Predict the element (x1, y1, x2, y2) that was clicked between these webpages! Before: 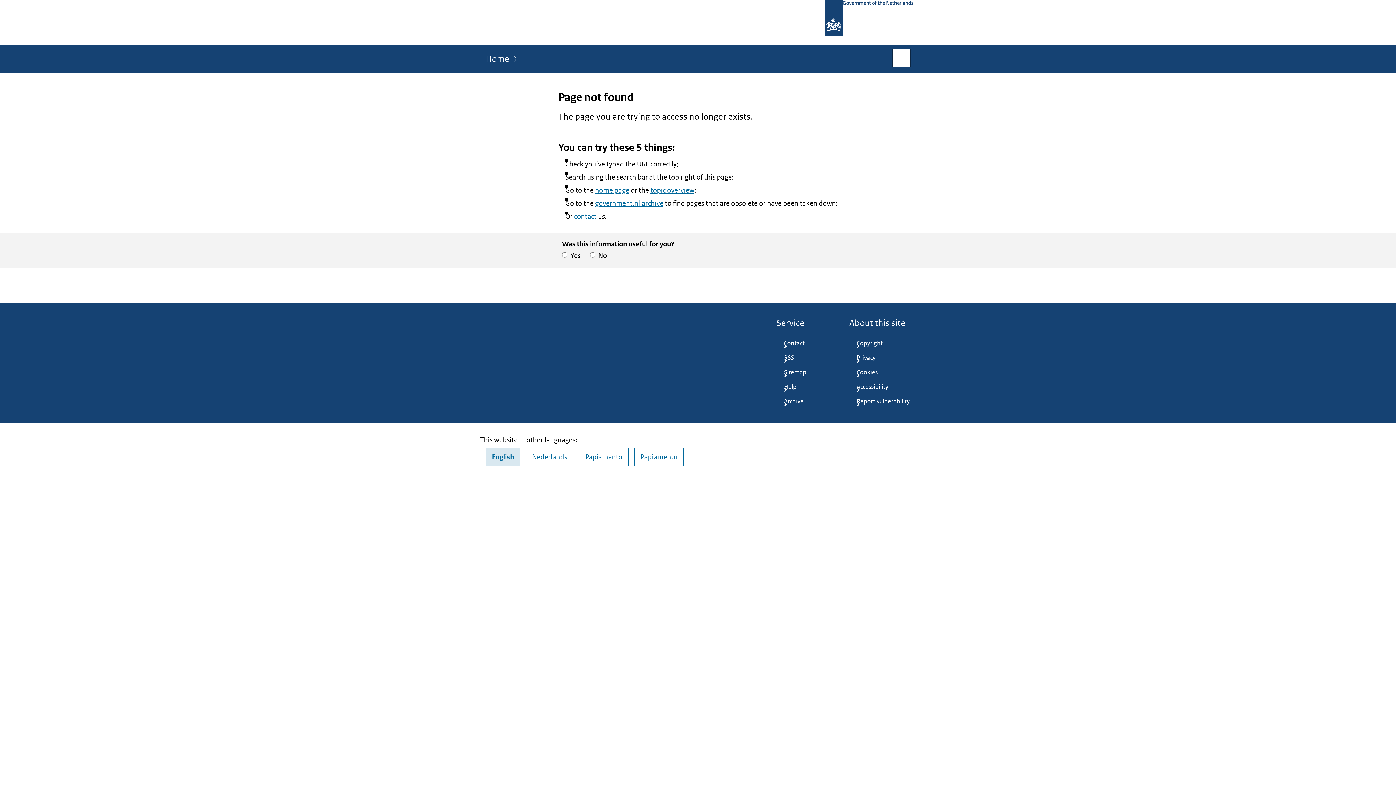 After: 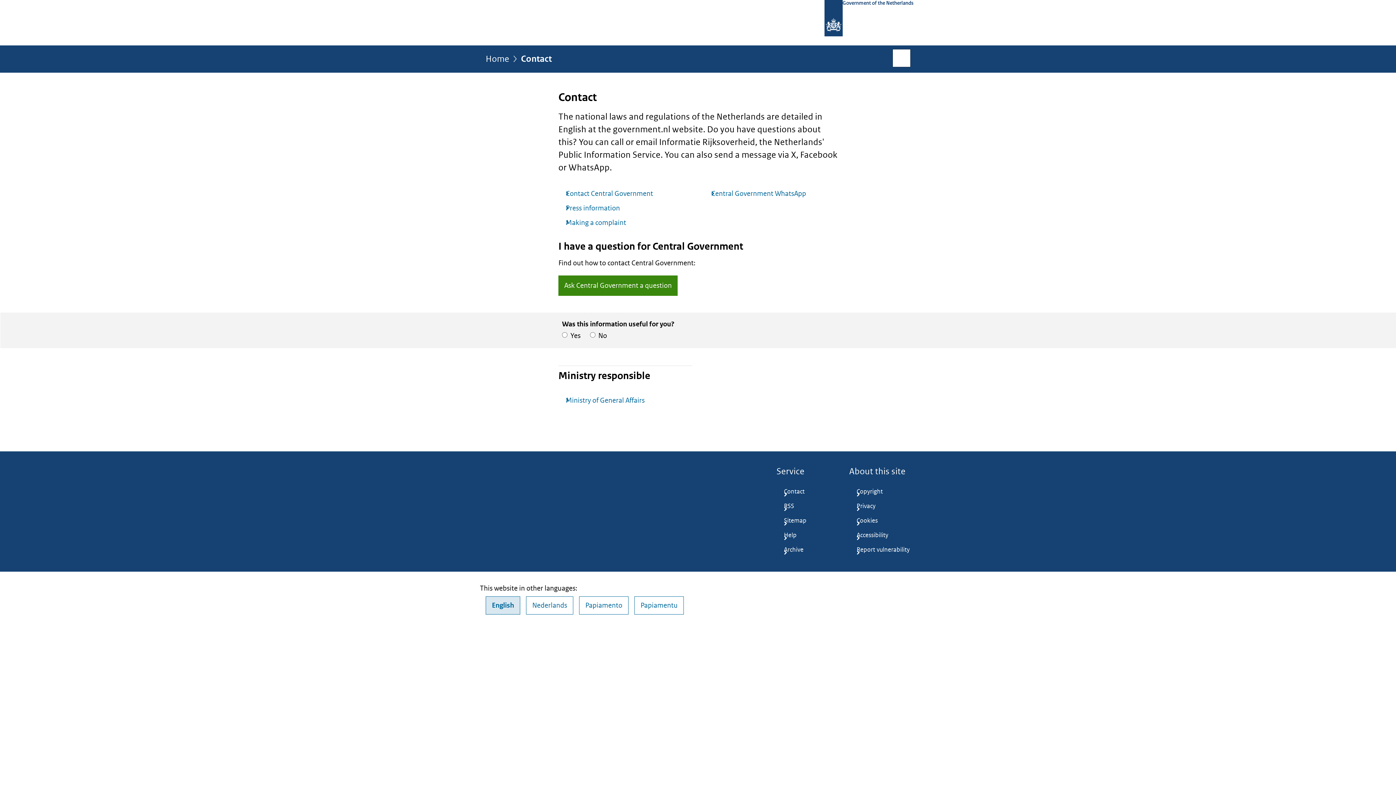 Action: bbox: (776, 336, 837, 351) label: Contact